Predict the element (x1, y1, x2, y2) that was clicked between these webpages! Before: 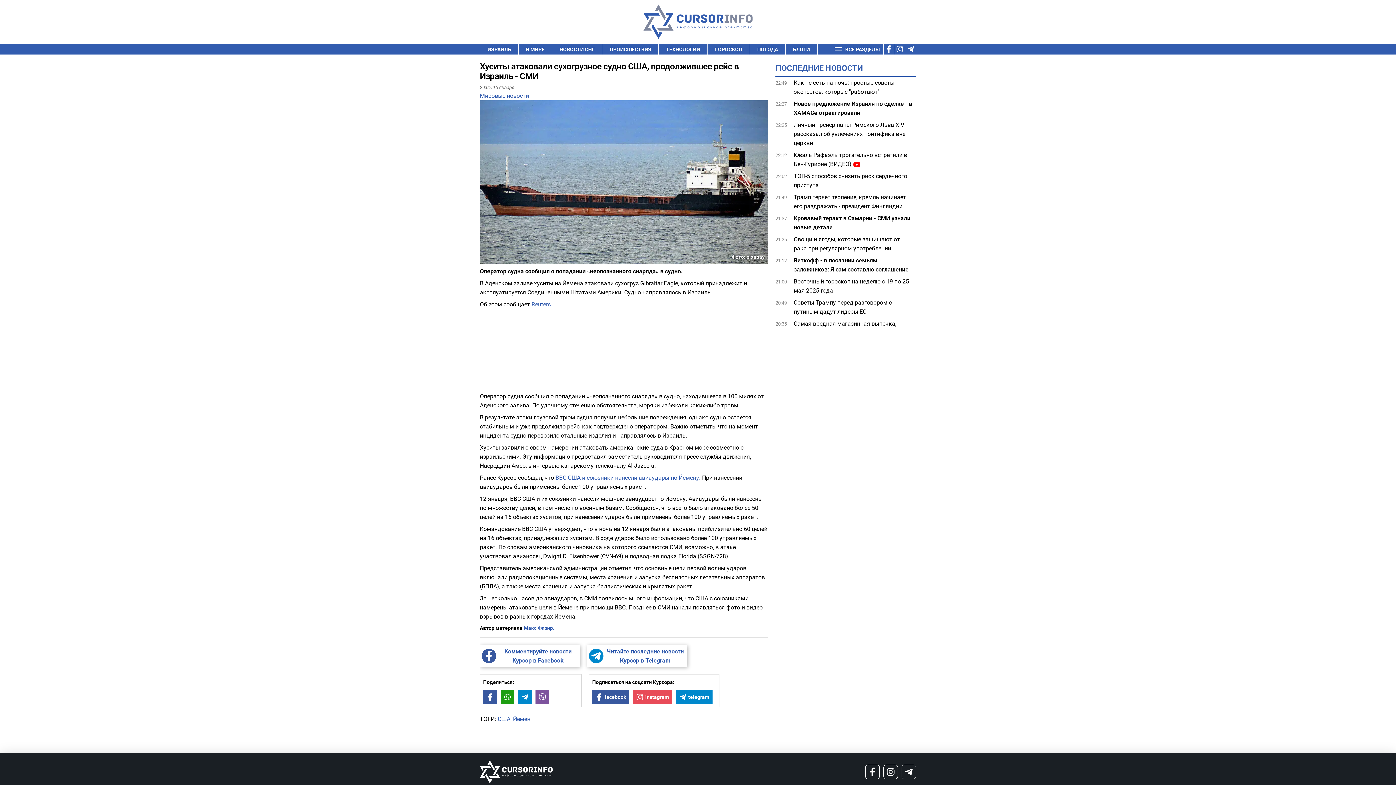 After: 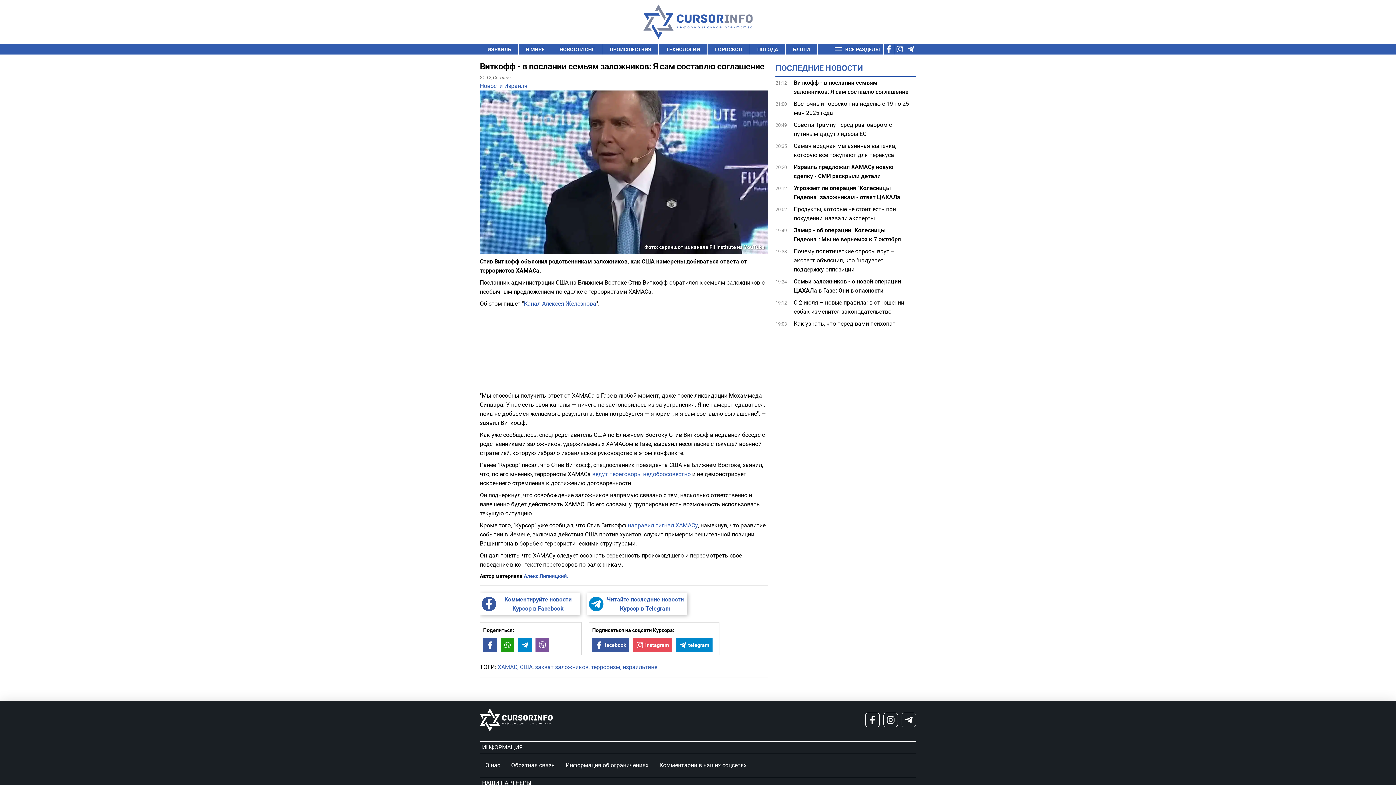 Action: bbox: (793, 256, 912, 274) label: Виткофф - в послании семьям заложников: Я сам составлю соглашение